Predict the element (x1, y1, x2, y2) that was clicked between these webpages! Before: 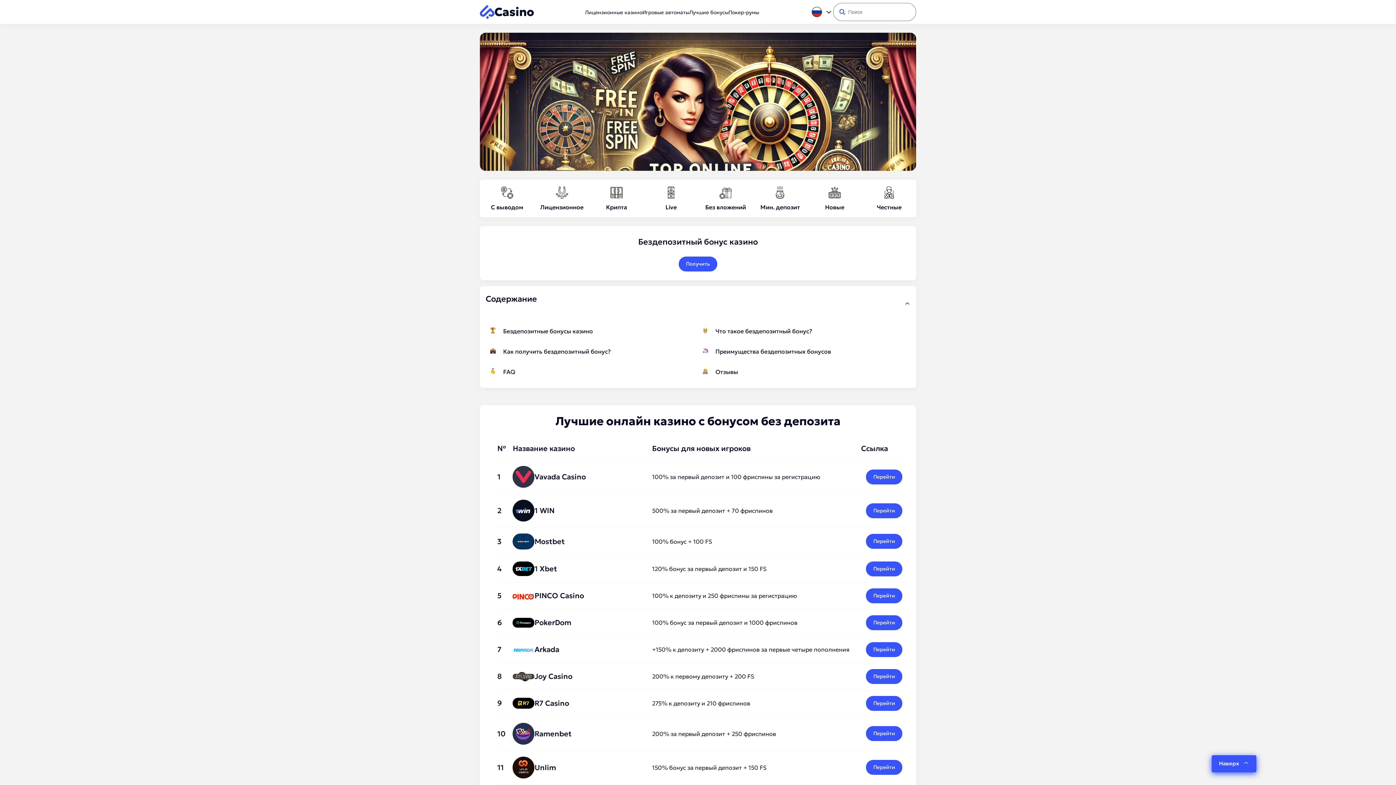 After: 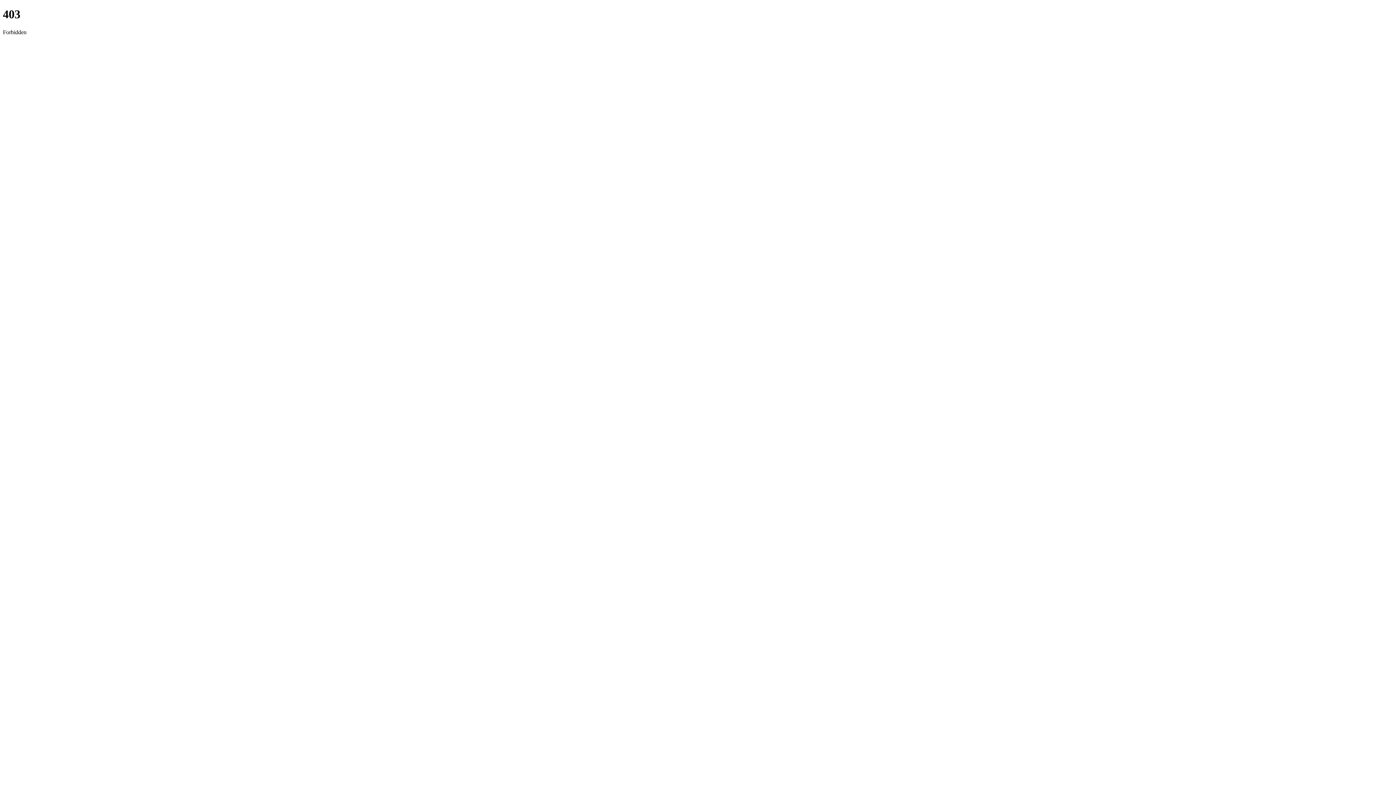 Action: label: Новые bbox: (813, 185, 856, 211)